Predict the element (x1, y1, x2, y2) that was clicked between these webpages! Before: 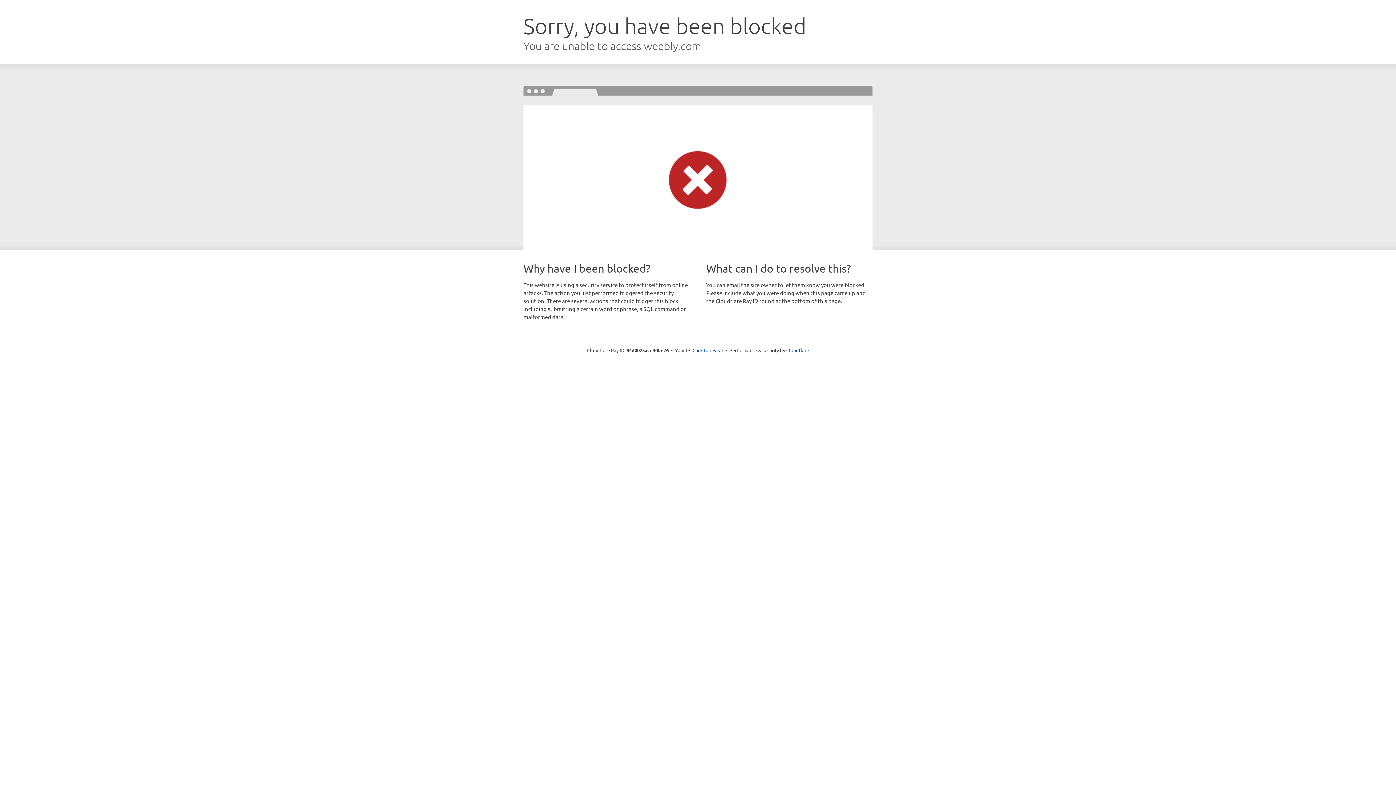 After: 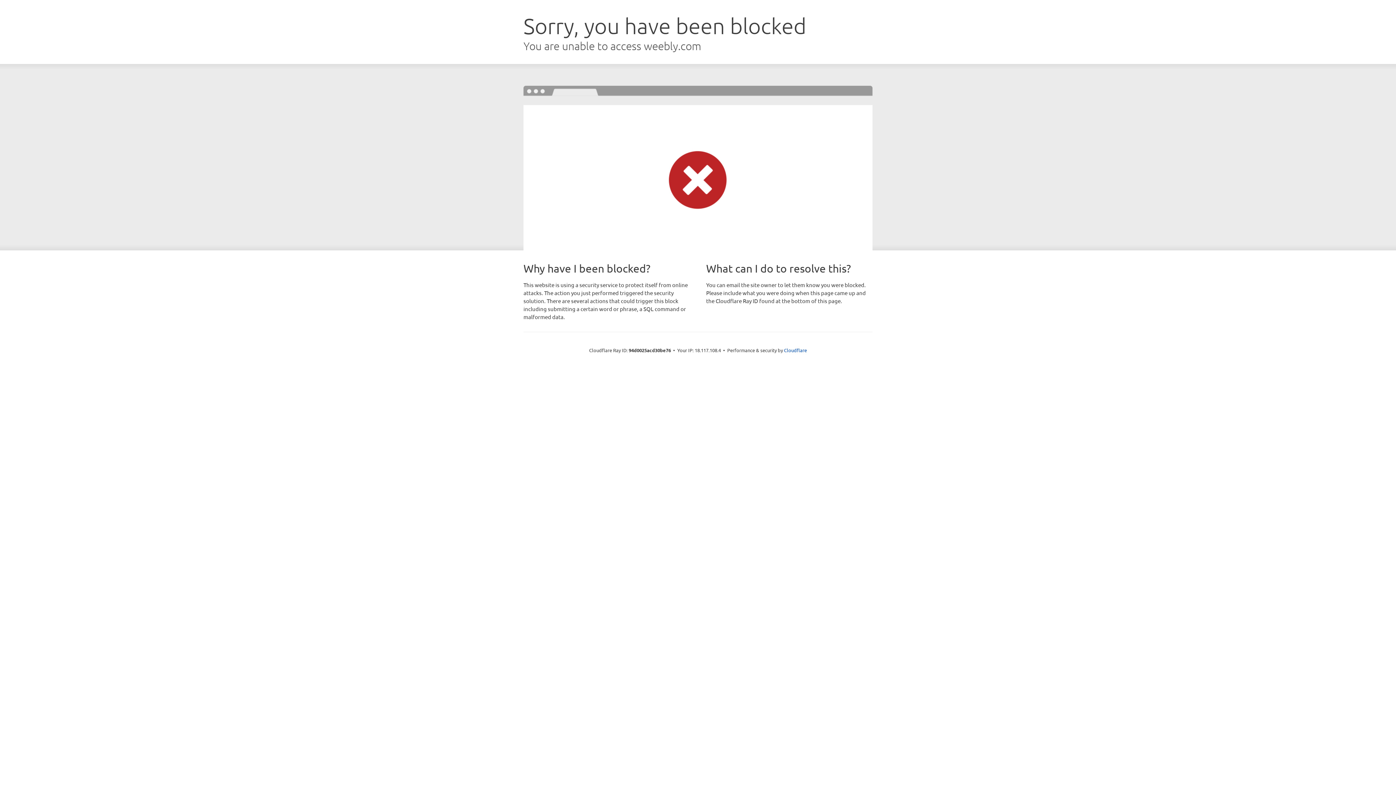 Action: bbox: (692, 346, 723, 353) label: Click to reveal